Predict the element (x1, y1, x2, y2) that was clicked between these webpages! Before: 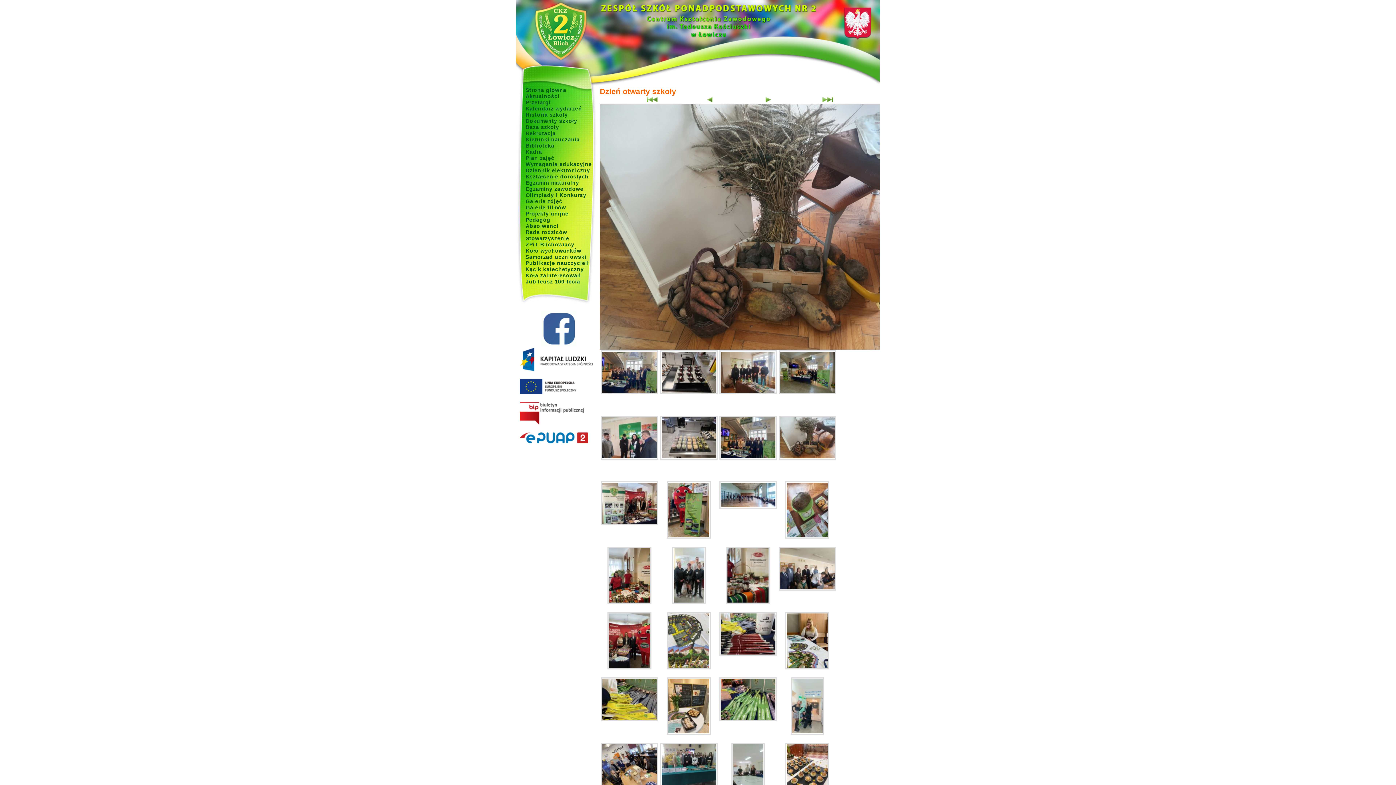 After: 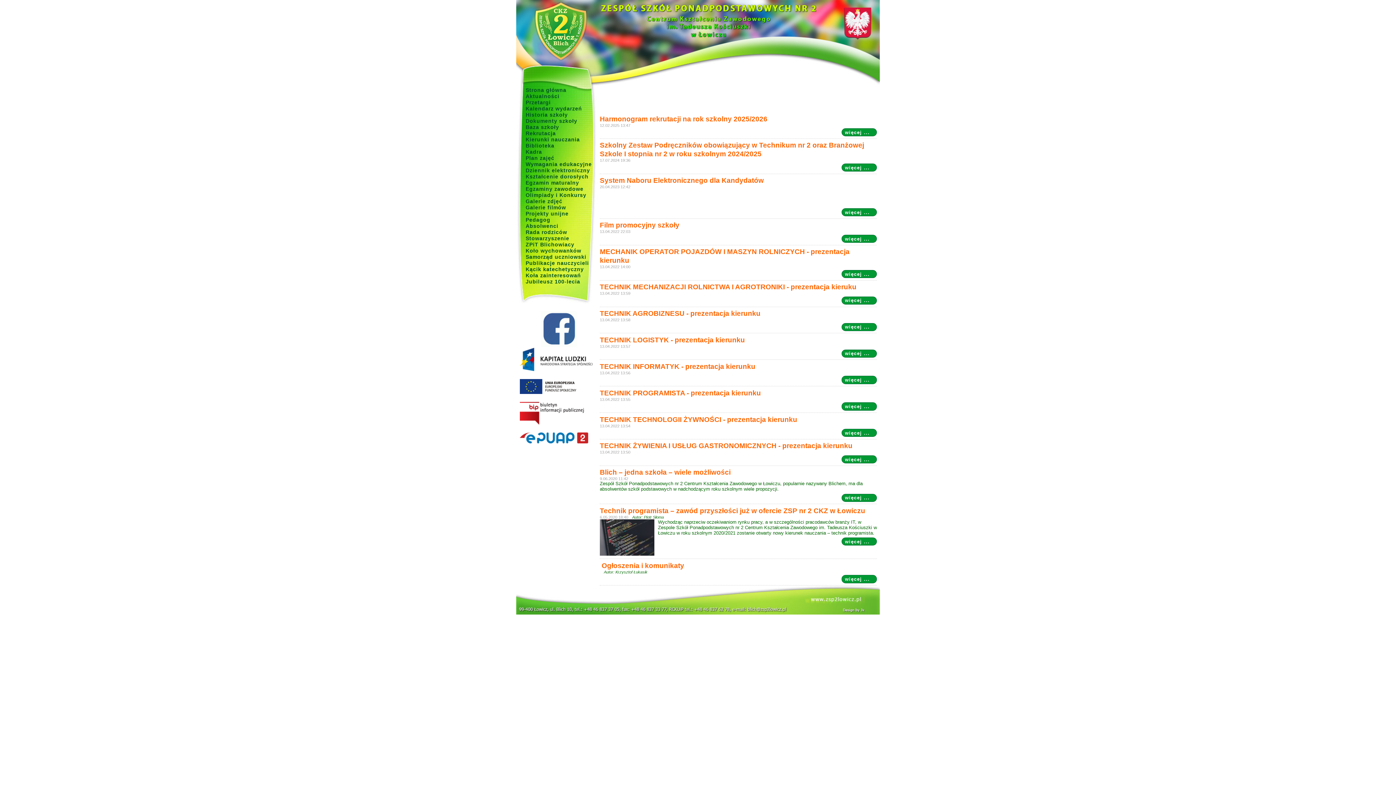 Action: label: Rekrutacja bbox: (525, 130, 556, 136)